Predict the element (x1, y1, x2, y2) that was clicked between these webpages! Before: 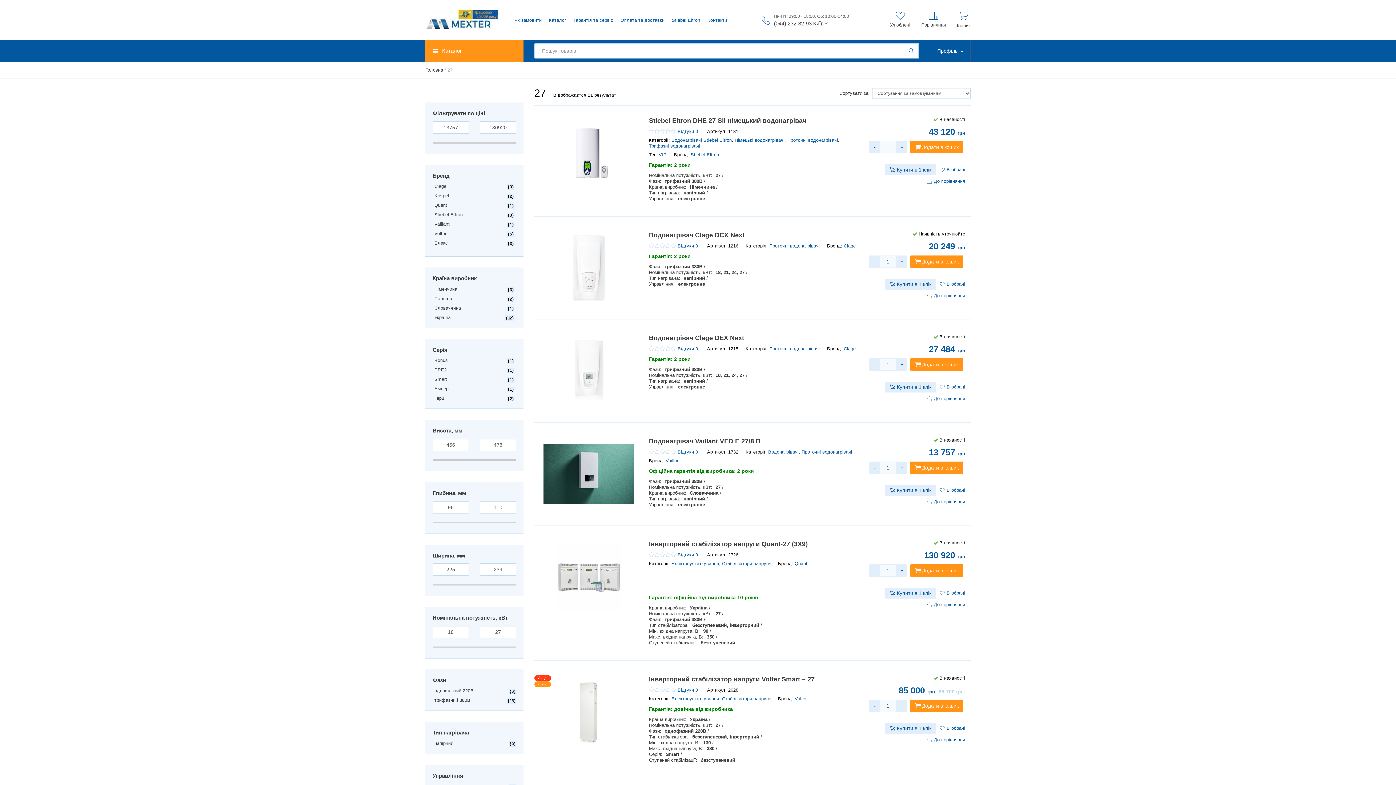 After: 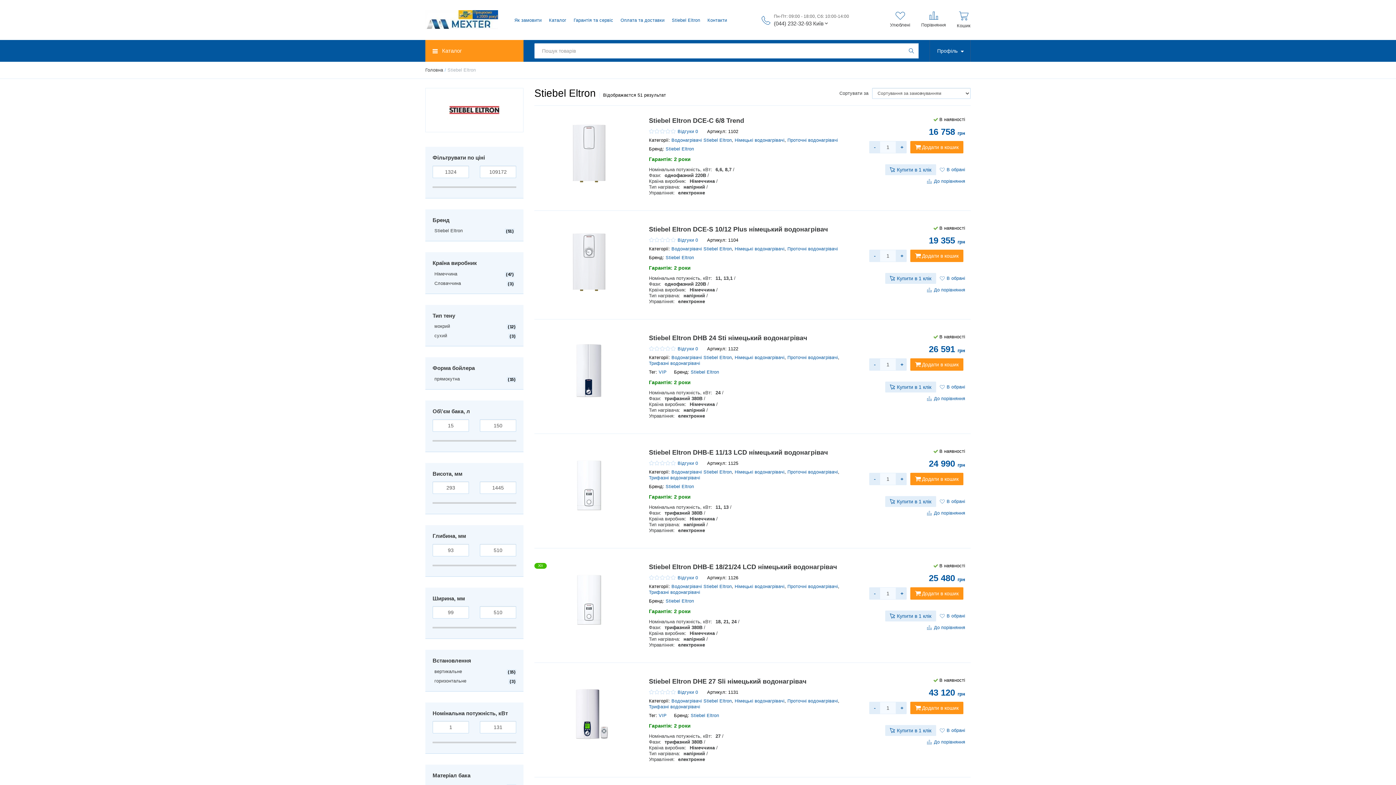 Action: label: Stiebel Eltron bbox: (690, 152, 719, 157)